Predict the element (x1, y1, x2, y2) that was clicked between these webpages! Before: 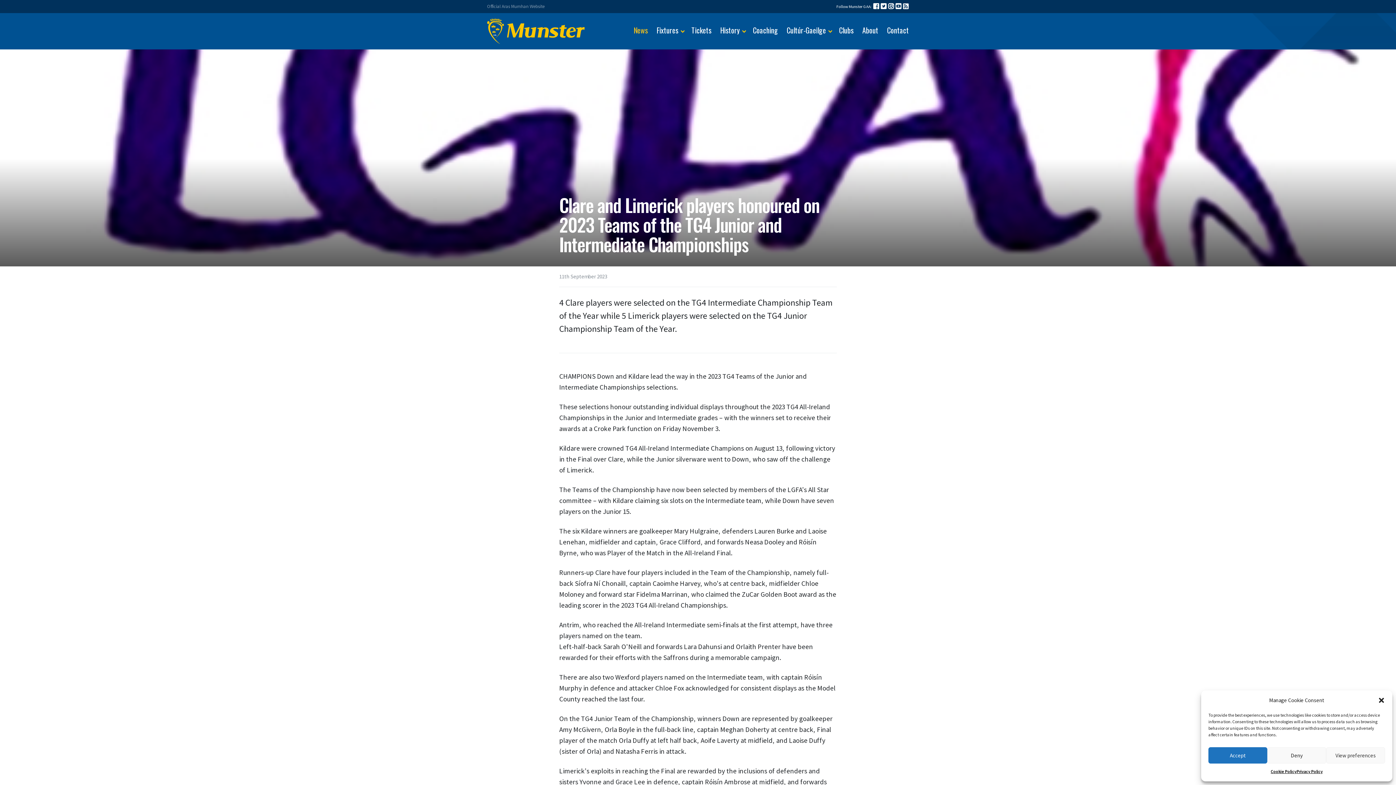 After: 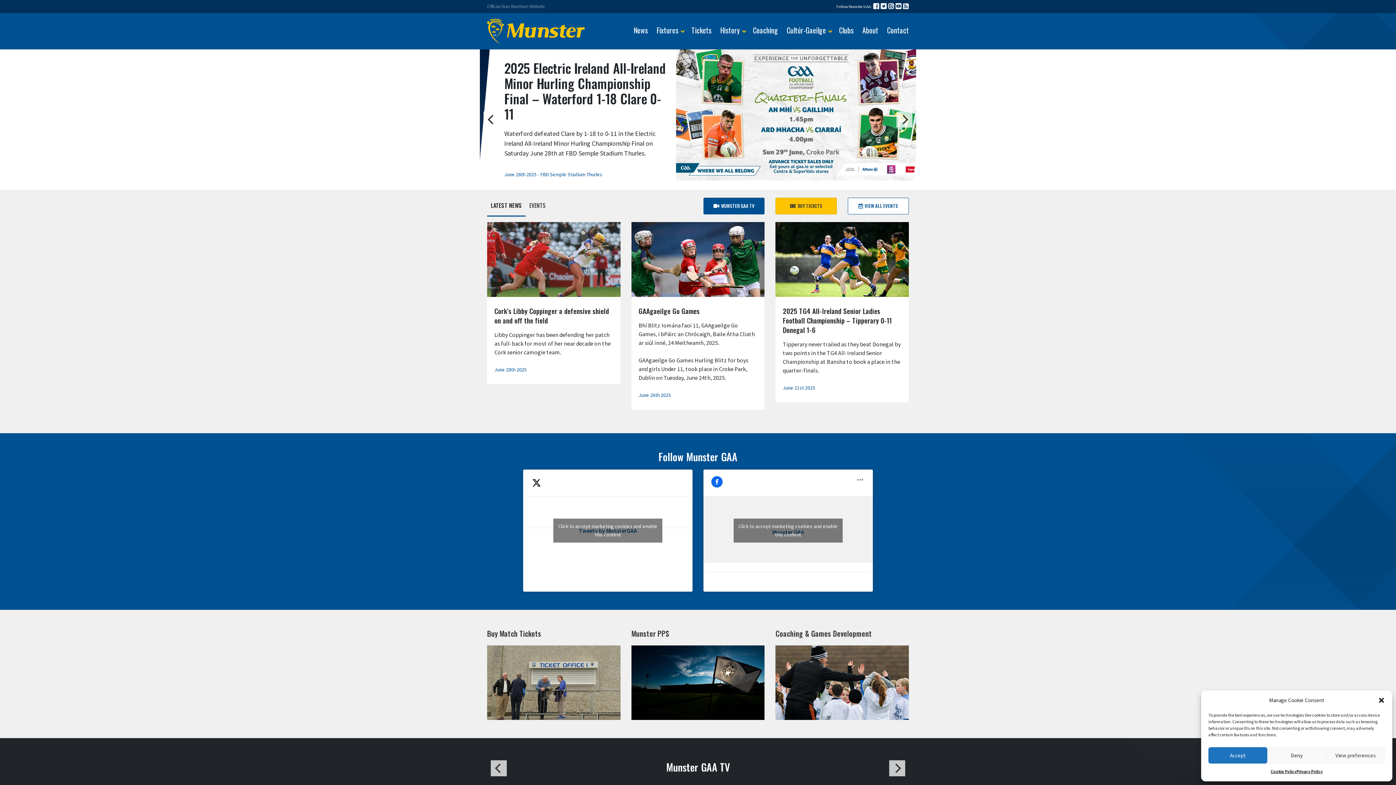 Action: bbox: (487, 18, 584, 43)